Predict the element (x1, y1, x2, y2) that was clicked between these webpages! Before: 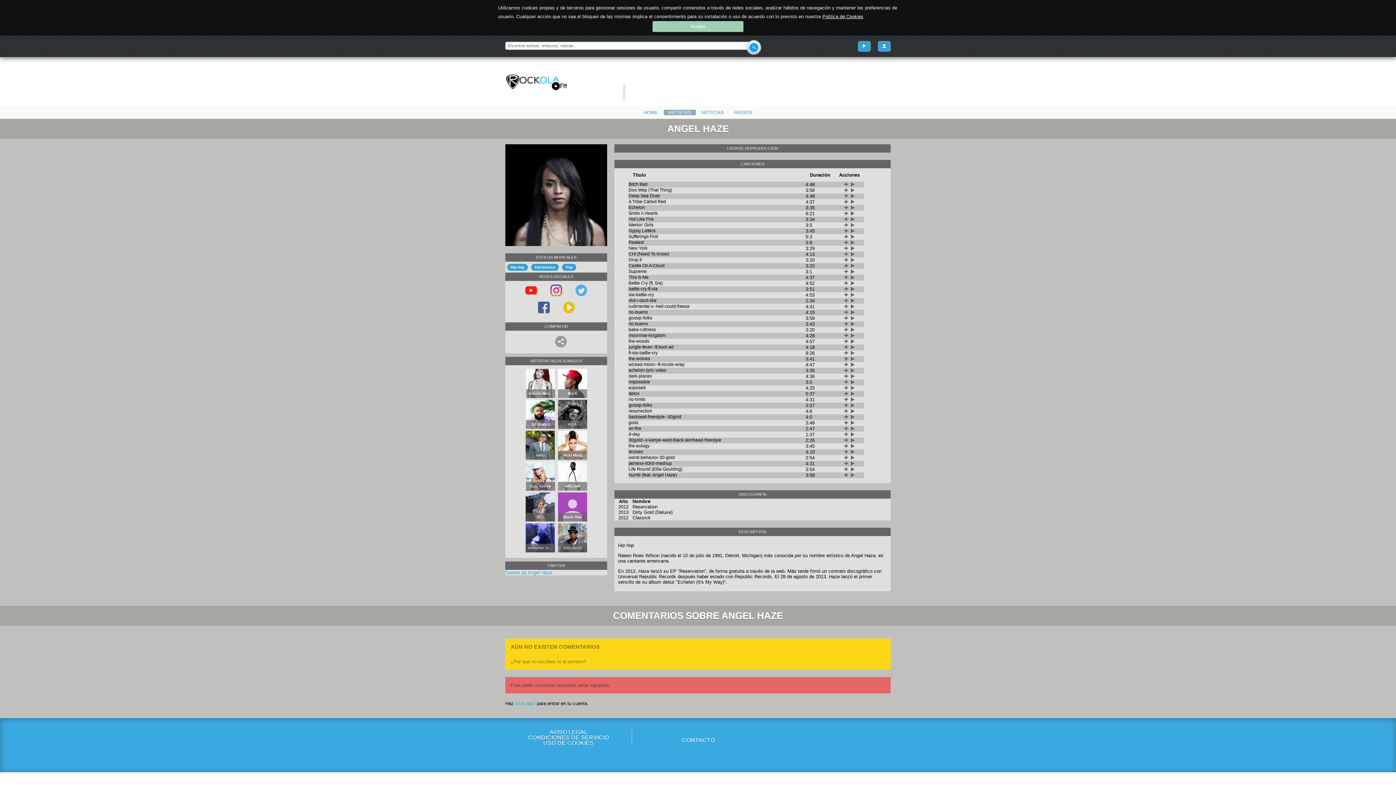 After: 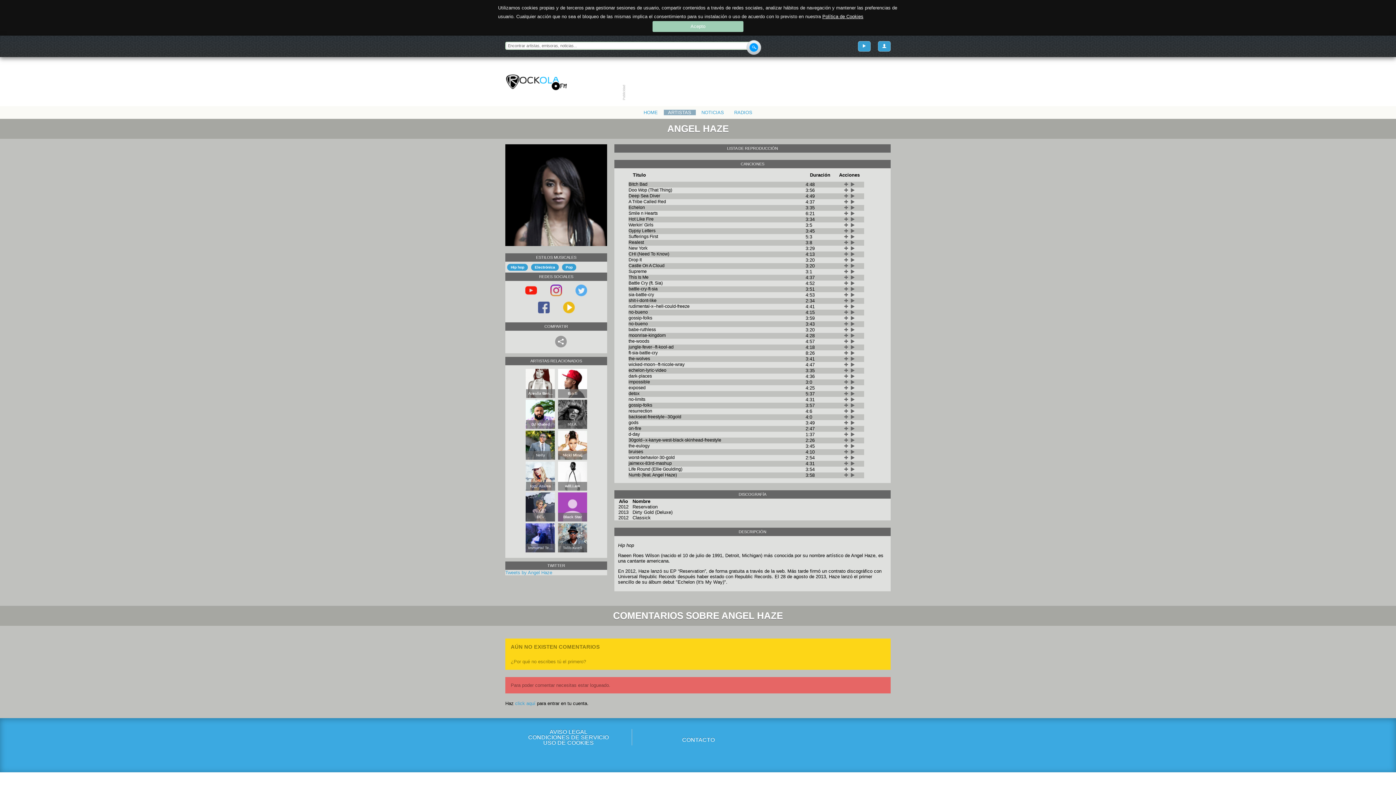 Action: bbox: (575, 291, 587, 297)